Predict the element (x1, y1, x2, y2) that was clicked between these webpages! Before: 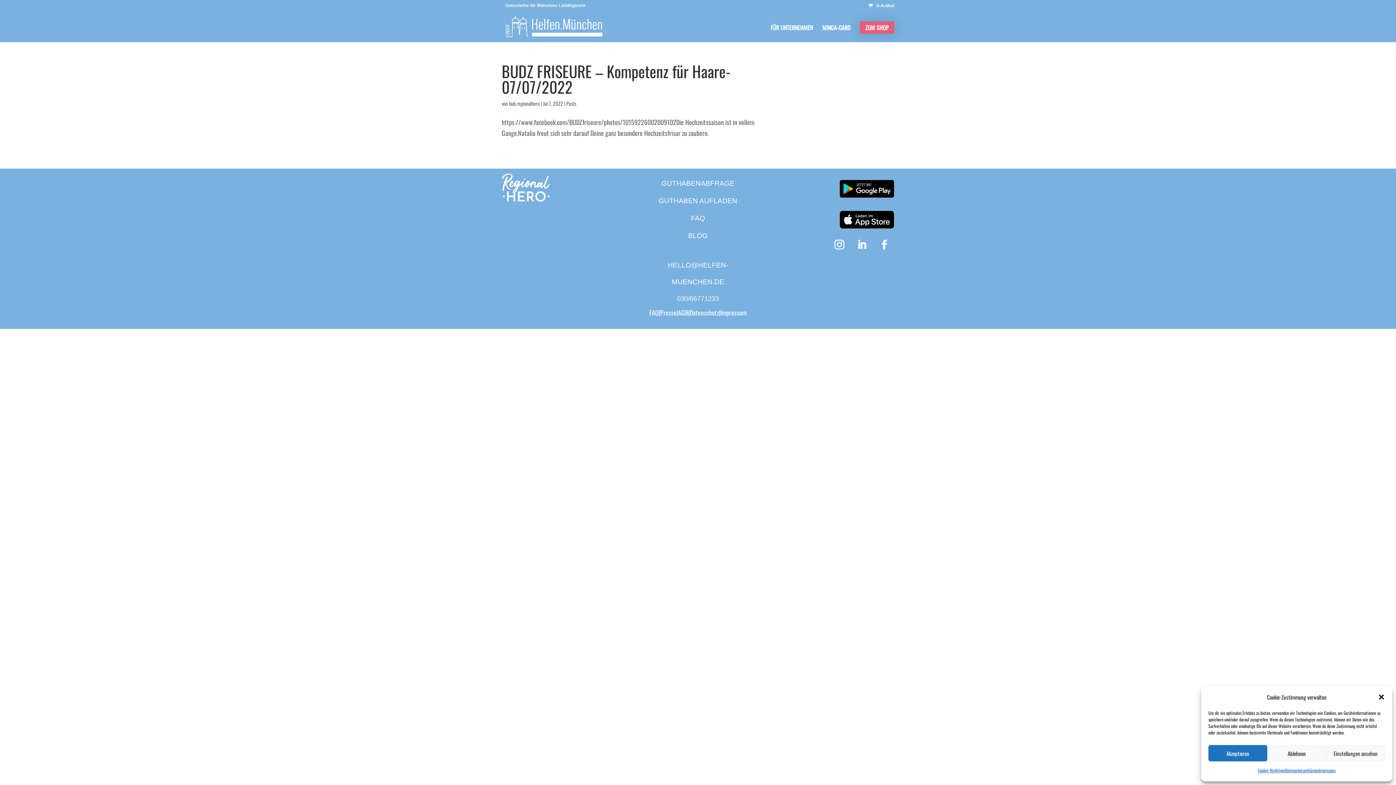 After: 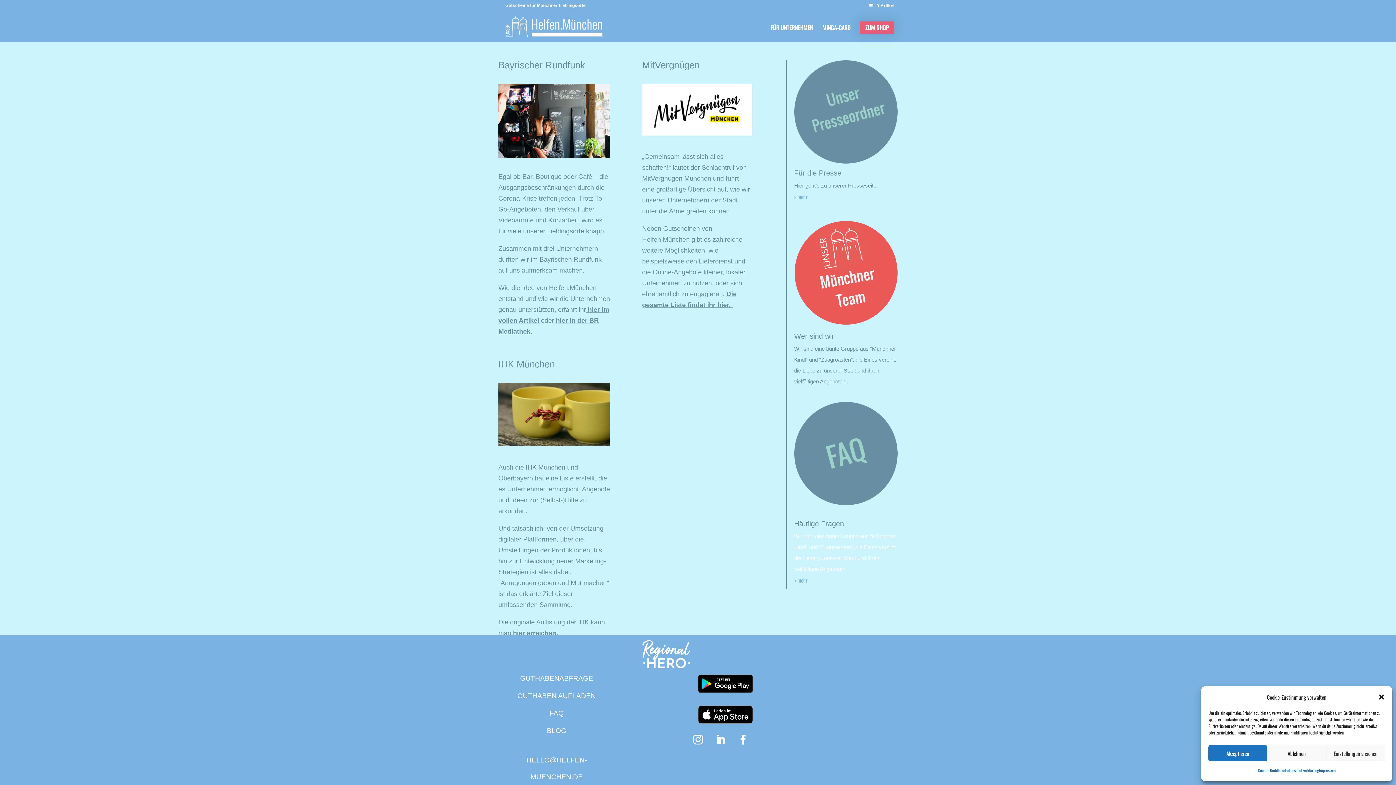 Action: bbox: (688, 232, 707, 239) label: BLOG